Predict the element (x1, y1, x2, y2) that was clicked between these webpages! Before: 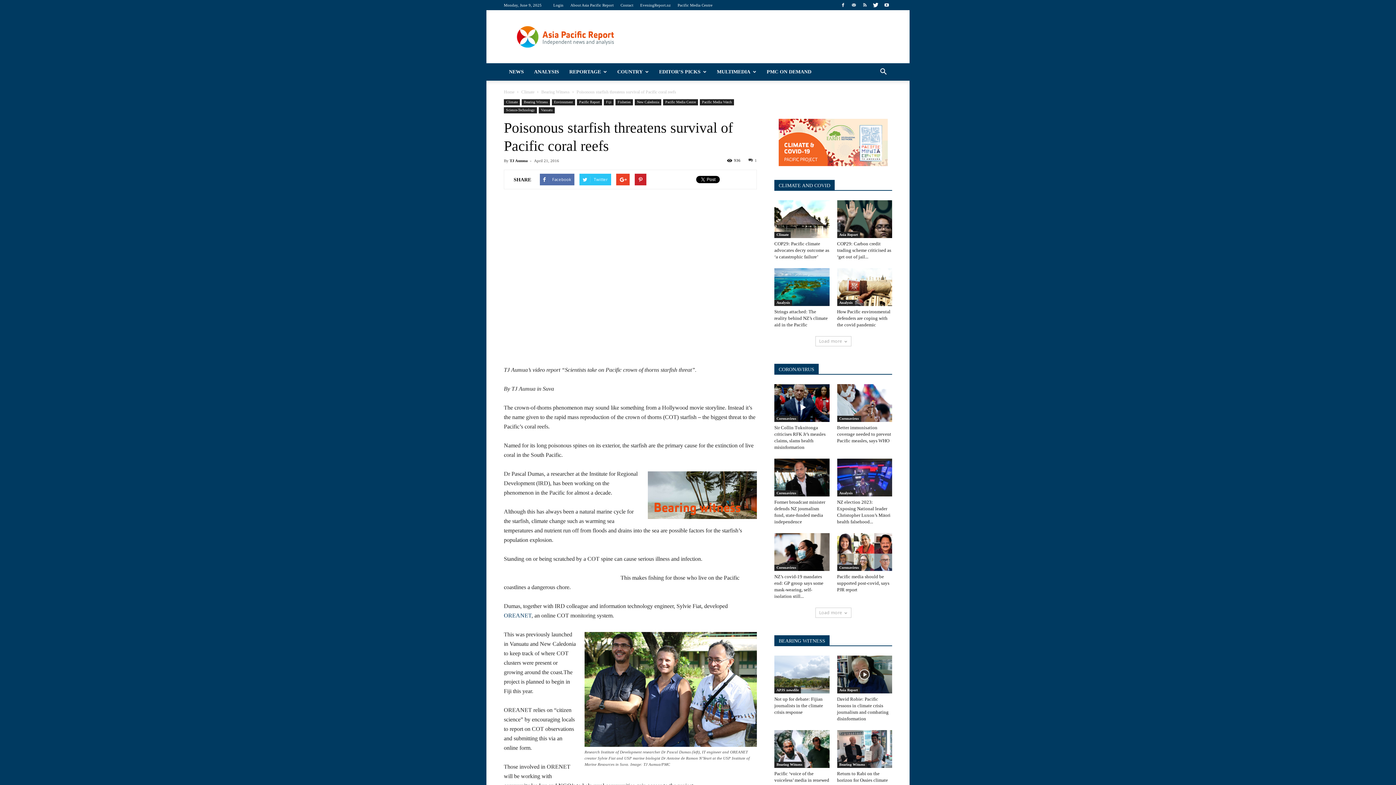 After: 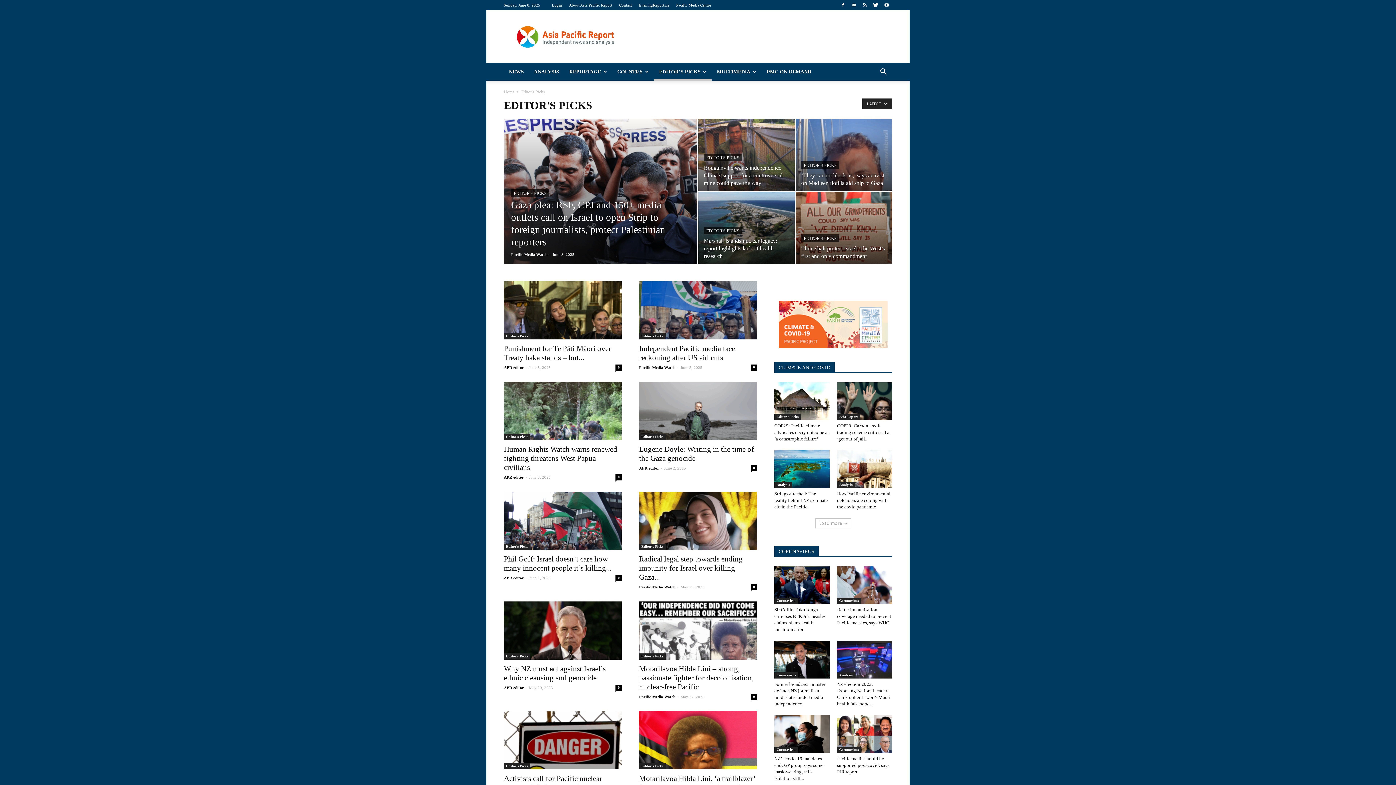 Action: bbox: (654, 63, 712, 80) label: EDITOR’S PICKS